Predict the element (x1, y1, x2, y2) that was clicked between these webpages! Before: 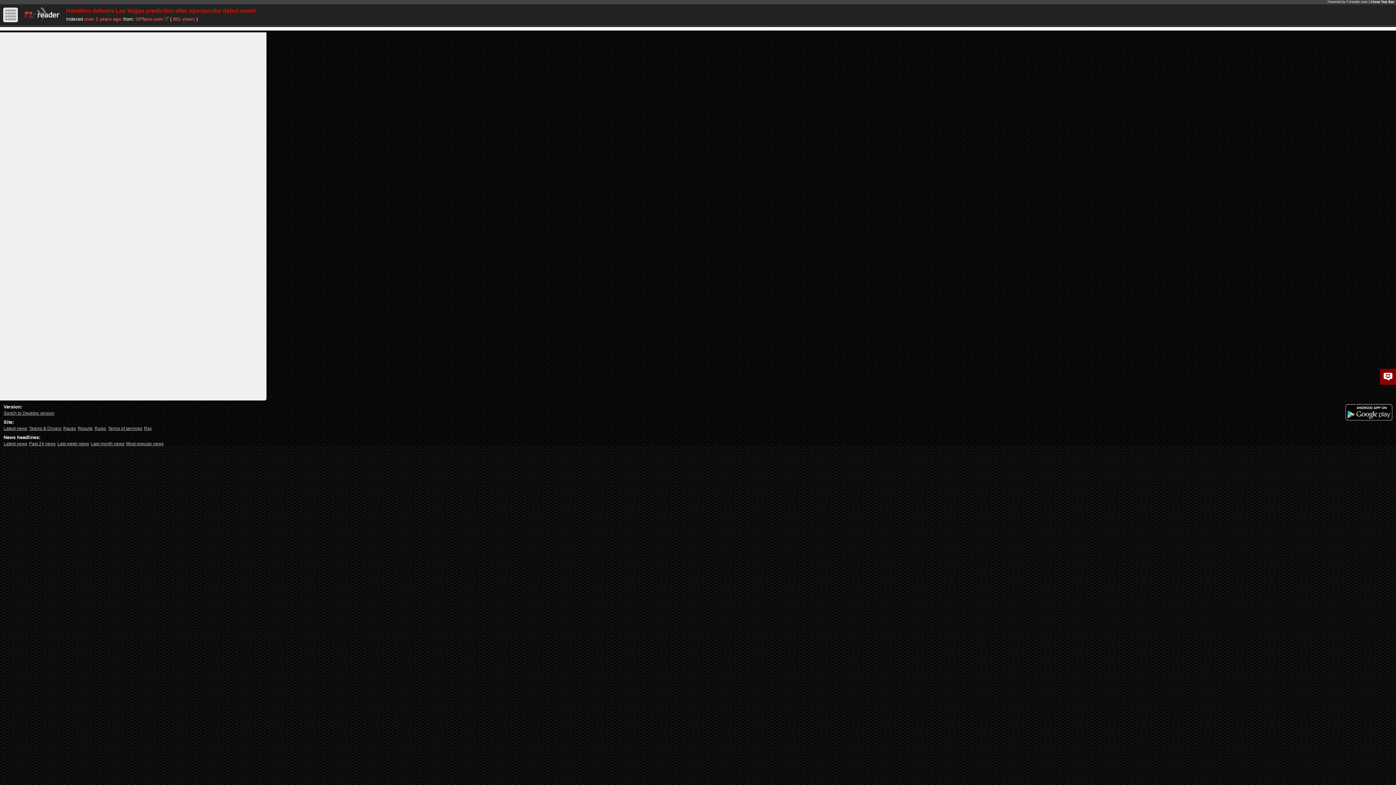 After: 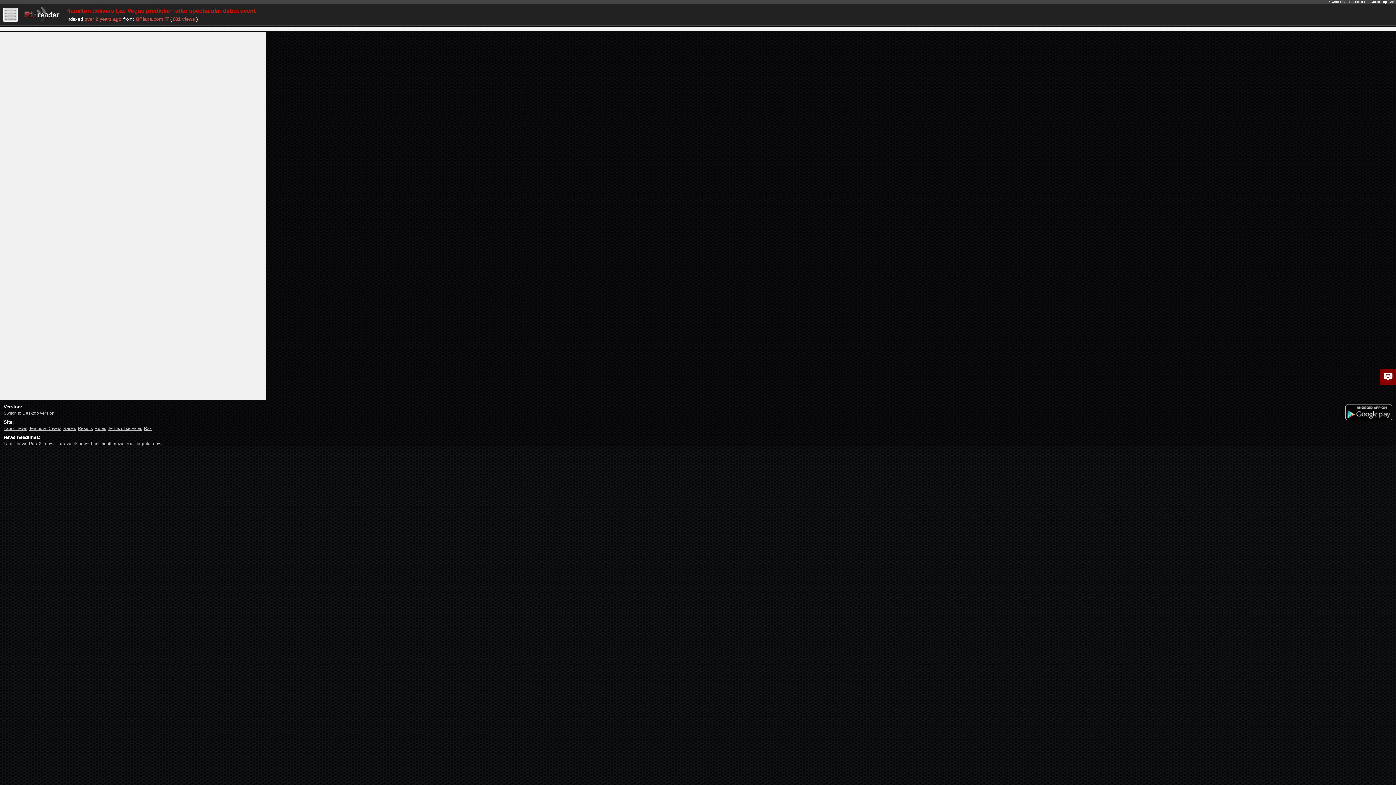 Action: bbox: (164, 16, 169, 20)